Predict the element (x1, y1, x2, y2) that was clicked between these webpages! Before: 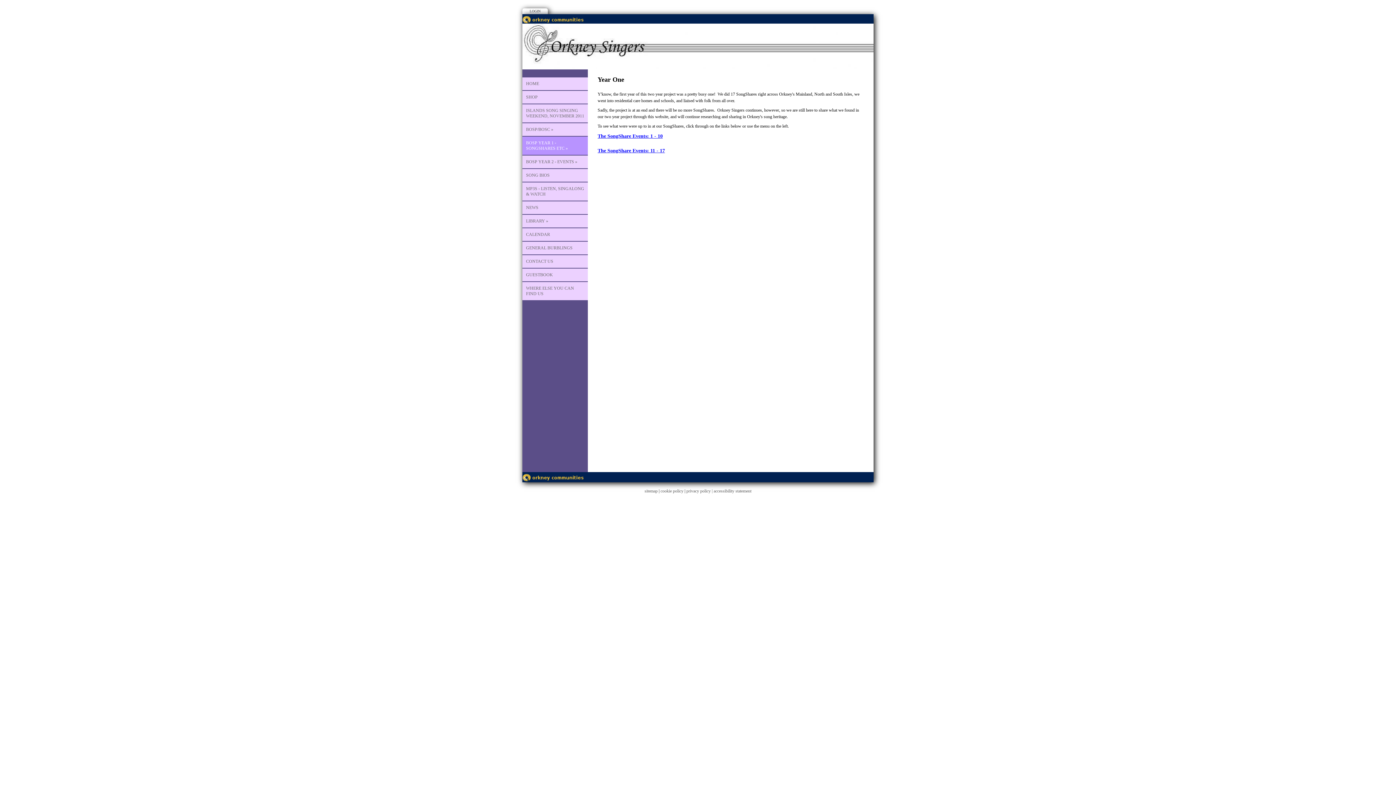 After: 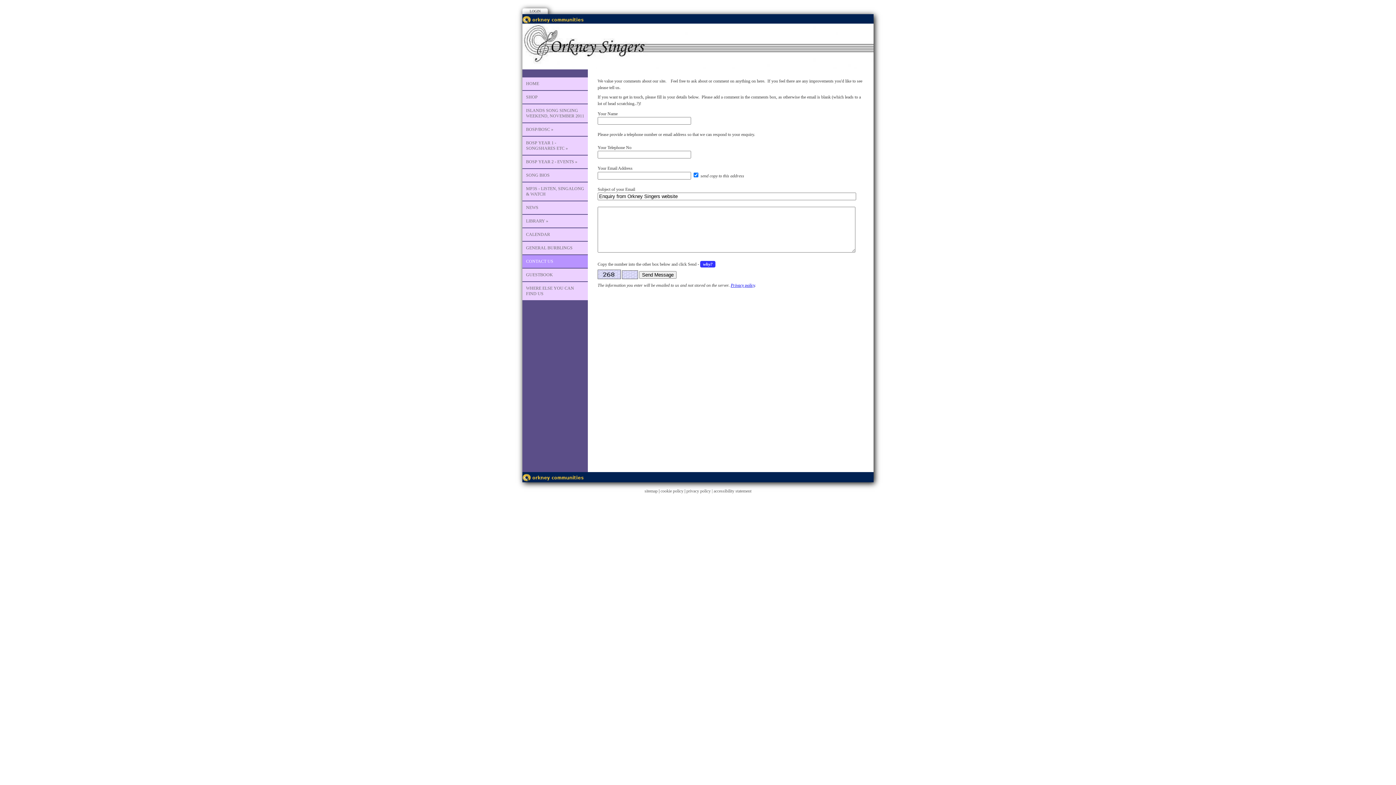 Action: label: CONTACT US bbox: (522, 255, 588, 268)